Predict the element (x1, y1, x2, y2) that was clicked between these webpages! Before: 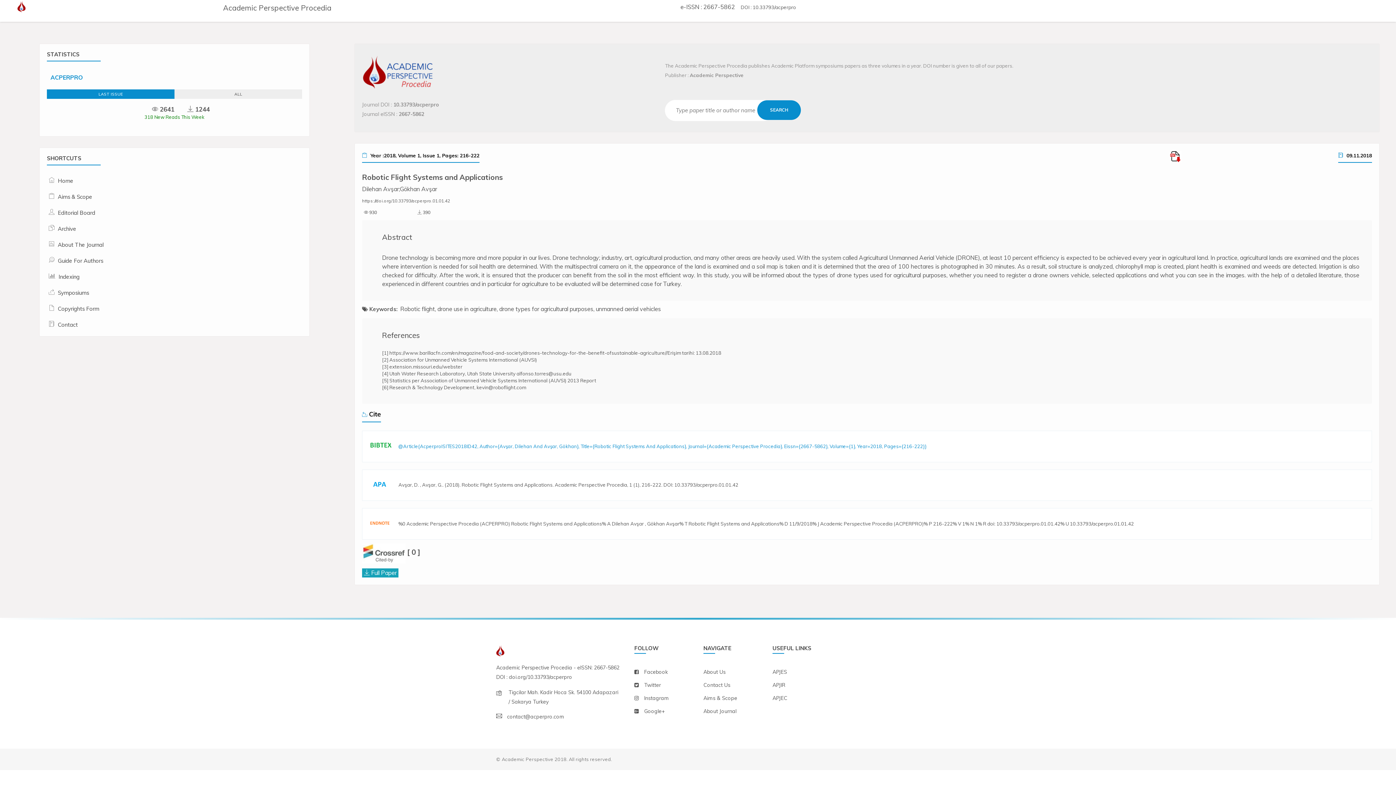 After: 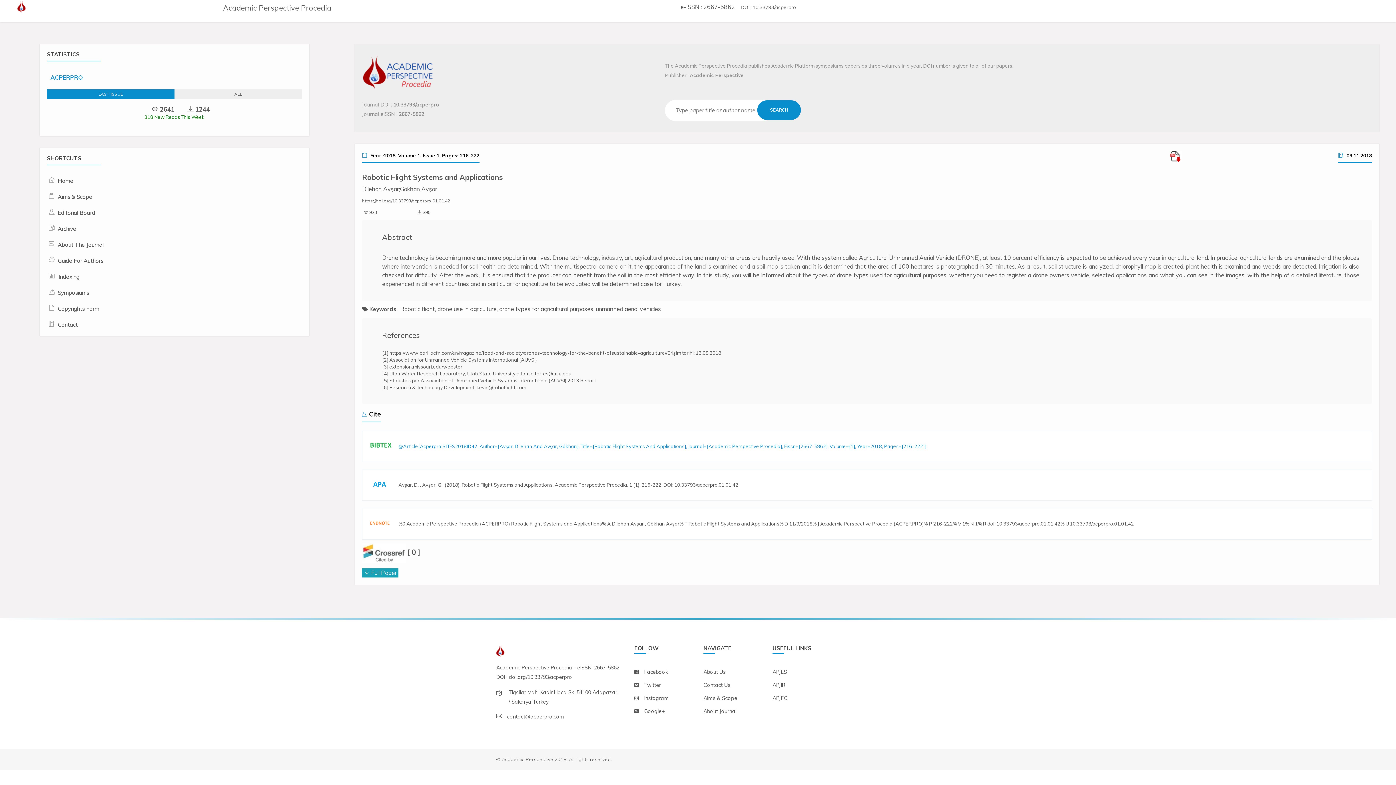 Action: bbox: (362, 549, 407, 556) label:  